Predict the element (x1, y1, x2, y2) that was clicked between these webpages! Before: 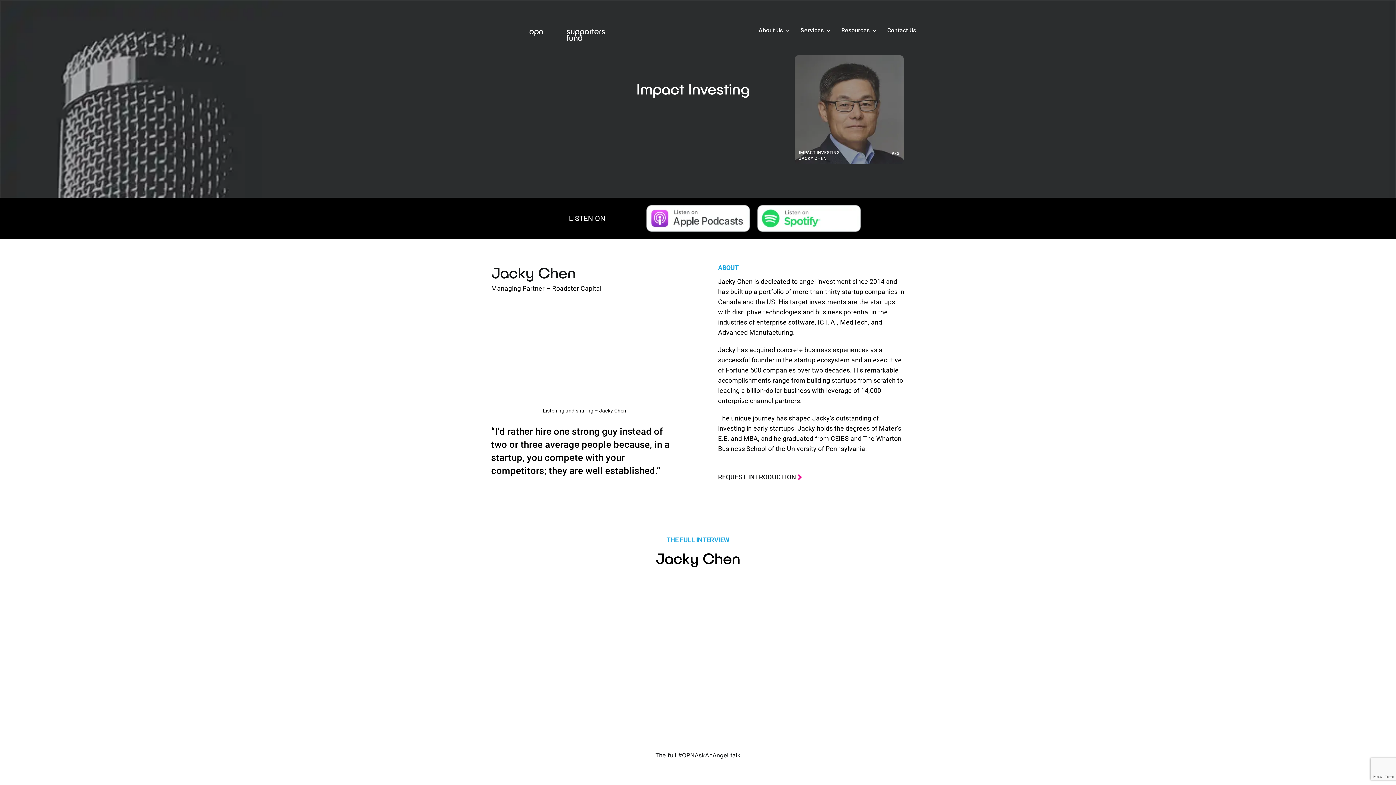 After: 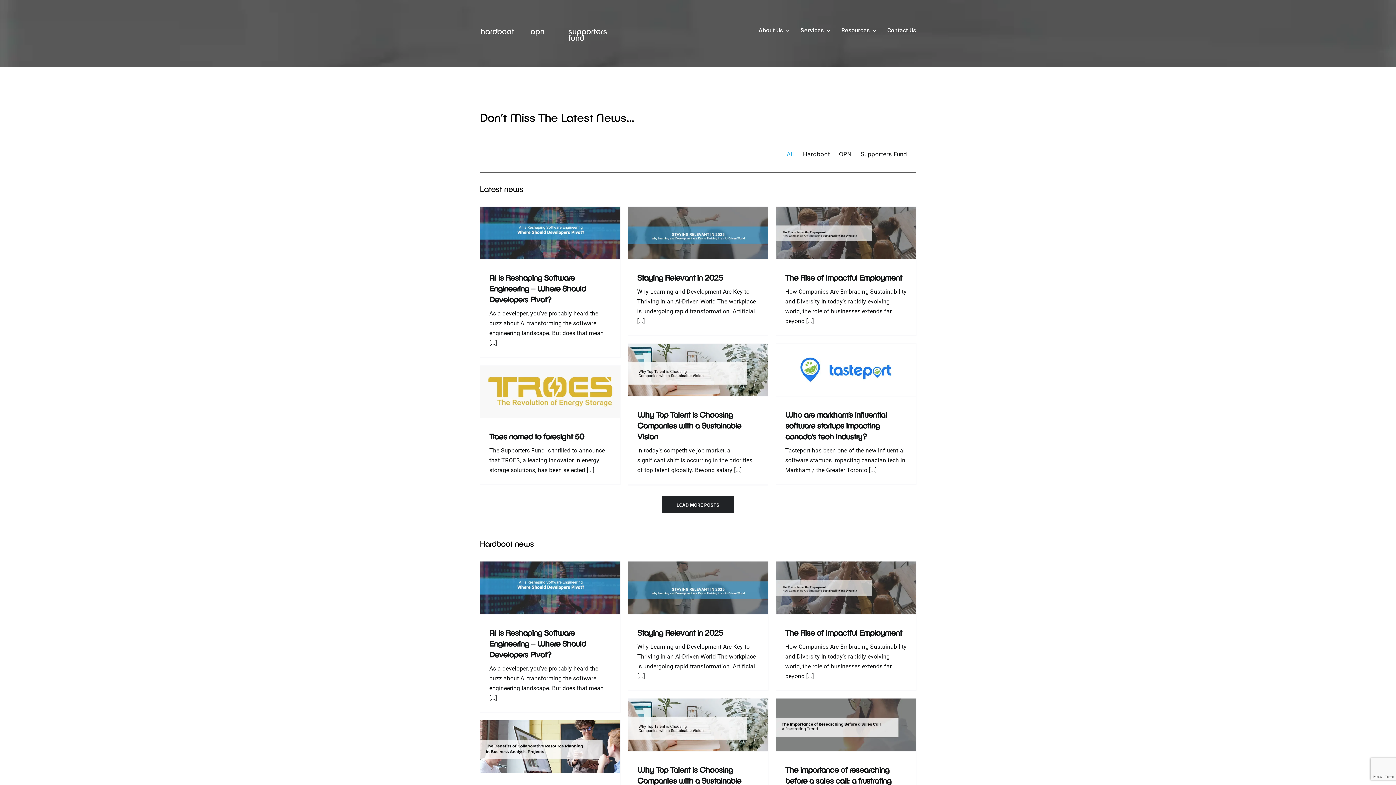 Action: label: Resources bbox: (841, 23, 876, 34)